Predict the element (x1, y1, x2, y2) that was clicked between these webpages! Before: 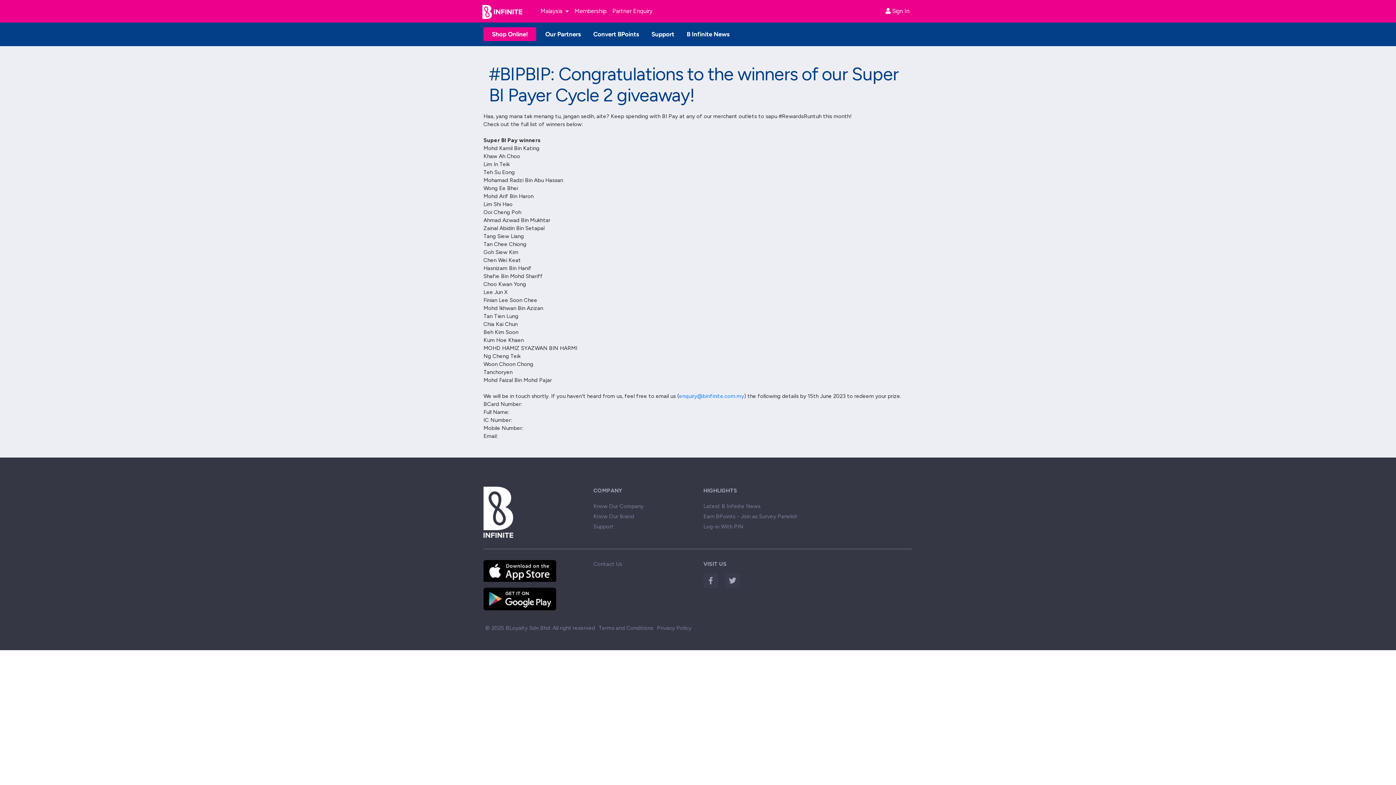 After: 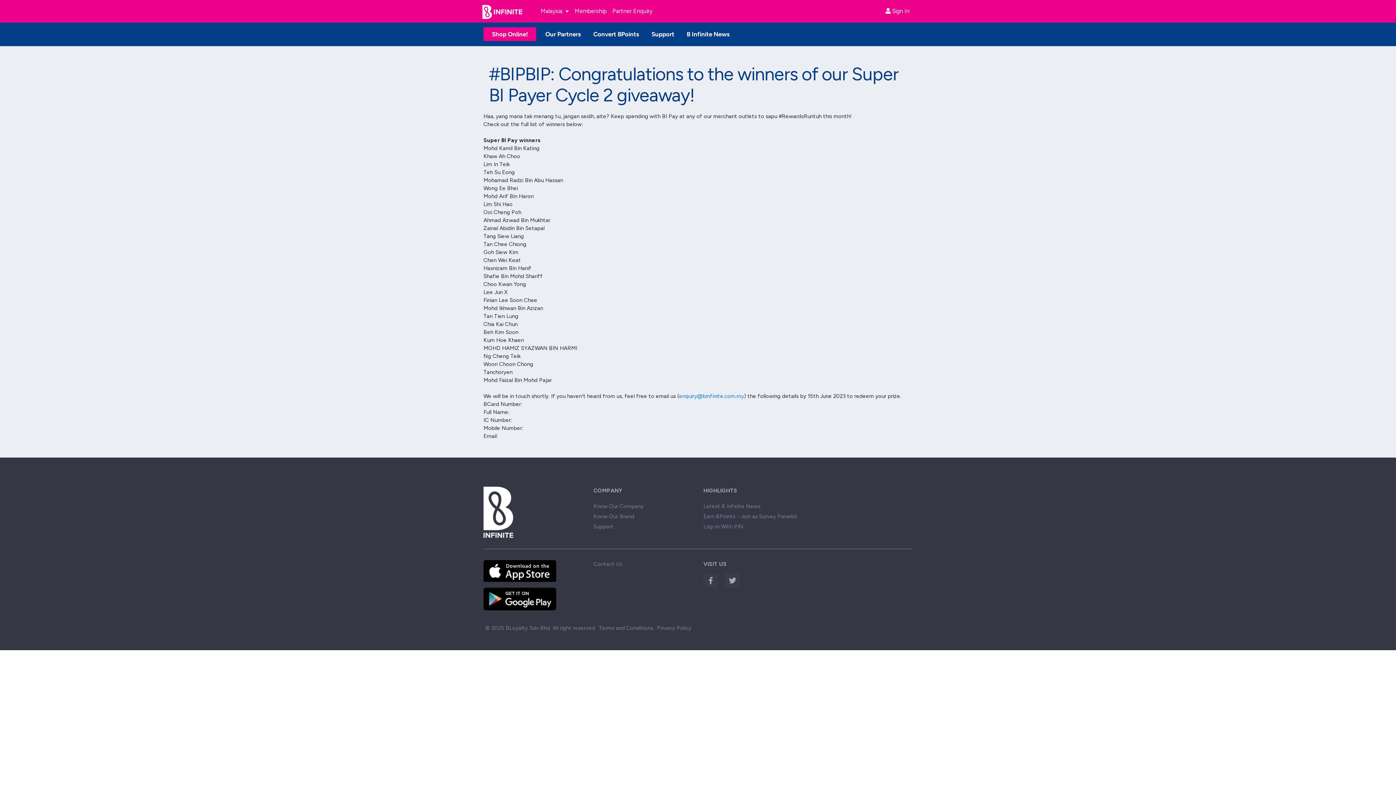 Action: bbox: (483, 595, 556, 602)